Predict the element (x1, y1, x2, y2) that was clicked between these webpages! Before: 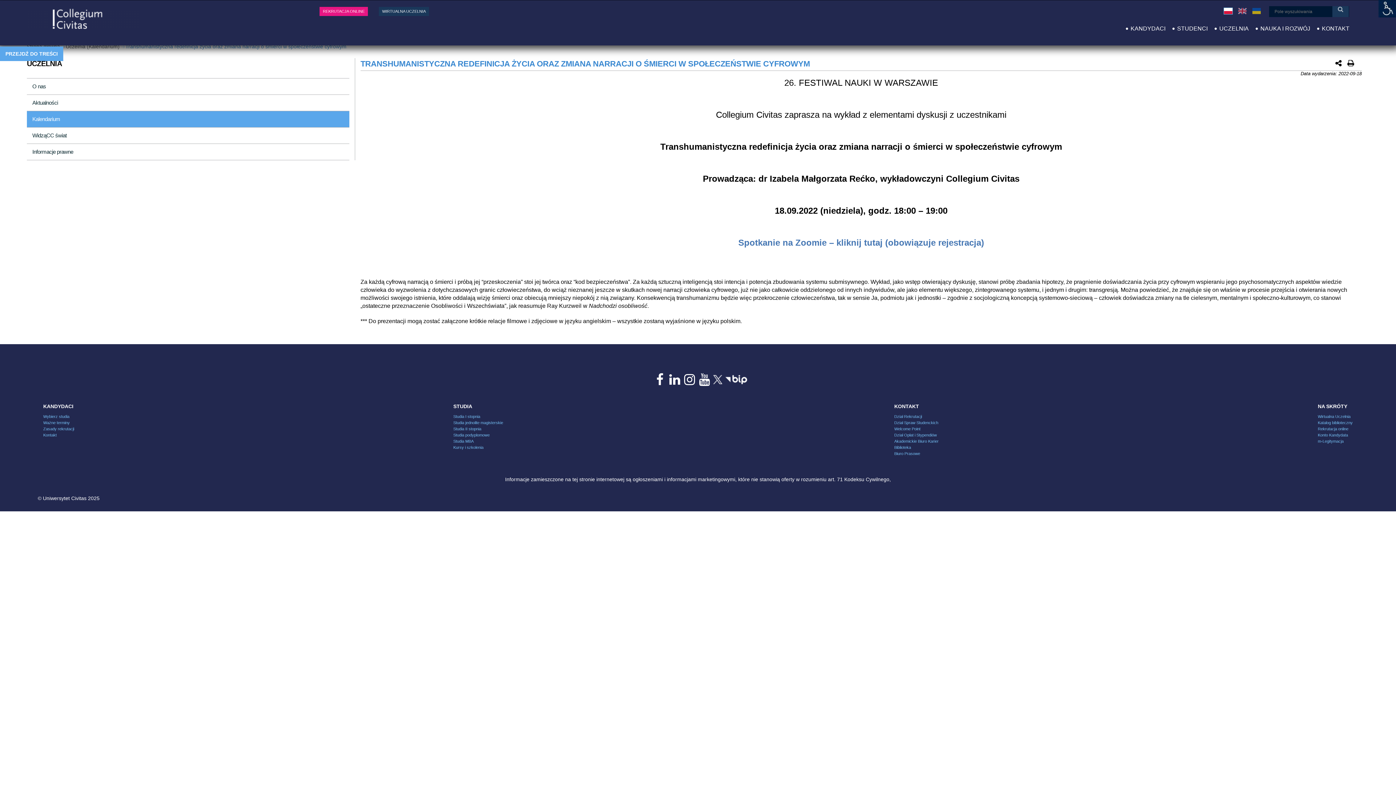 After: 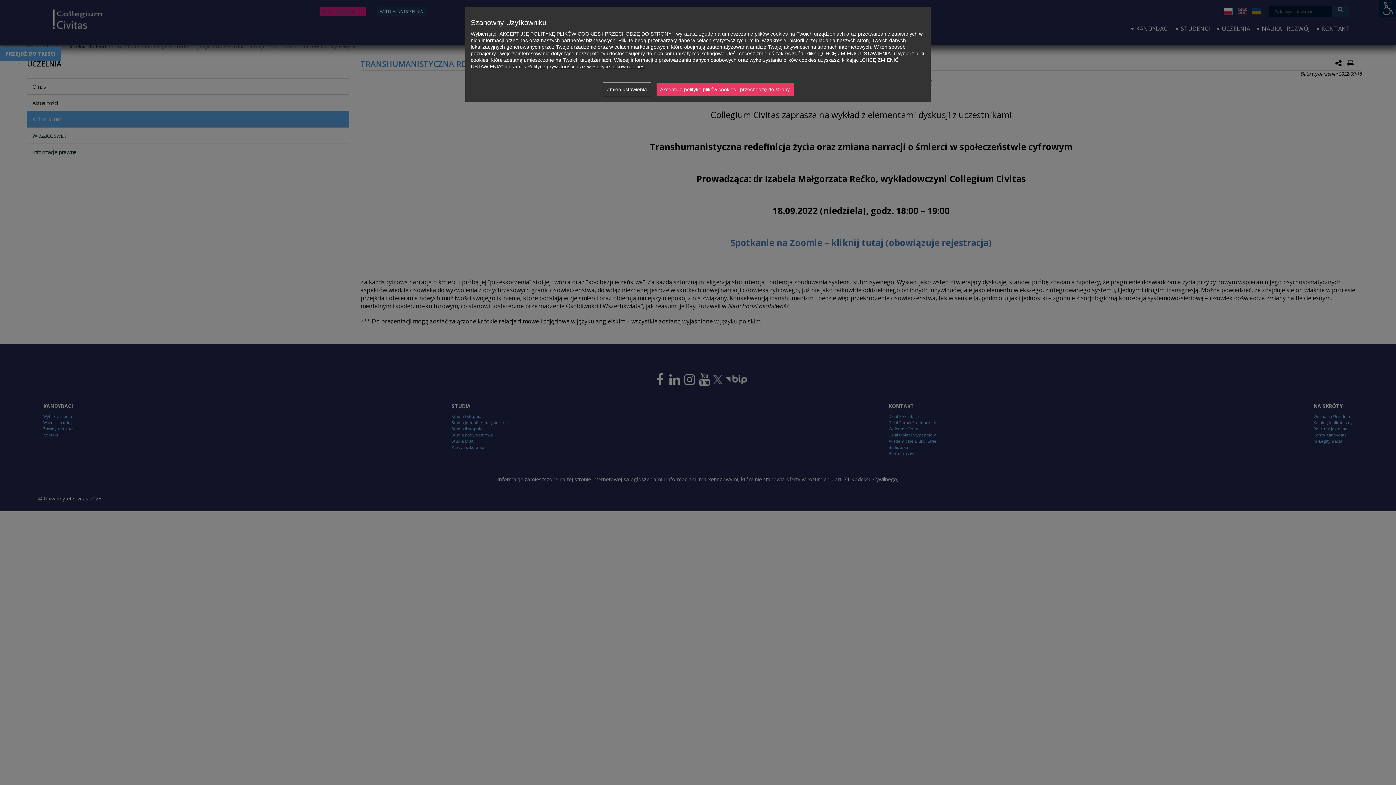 Action: label: REKRUTACJA ONLINE bbox: (321, 7, 366, 14)